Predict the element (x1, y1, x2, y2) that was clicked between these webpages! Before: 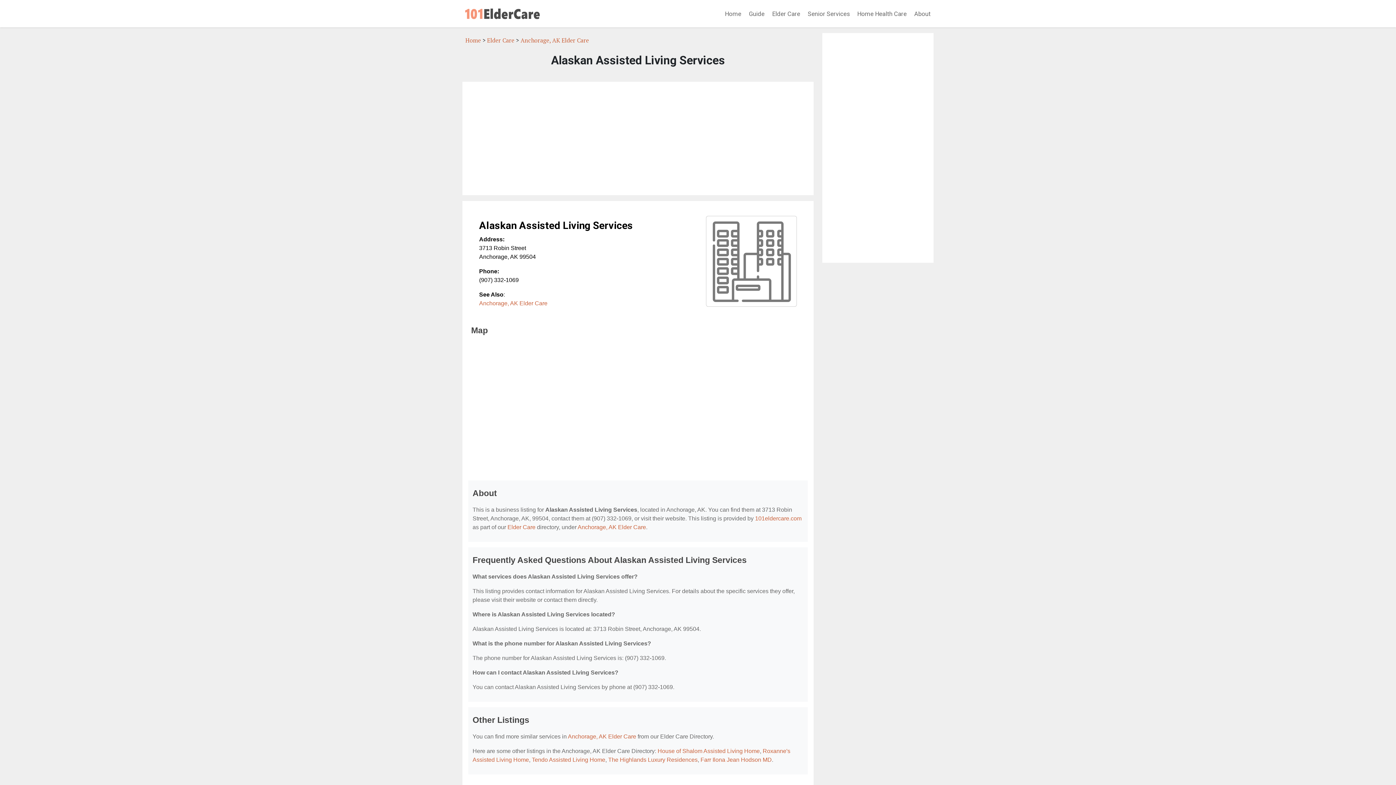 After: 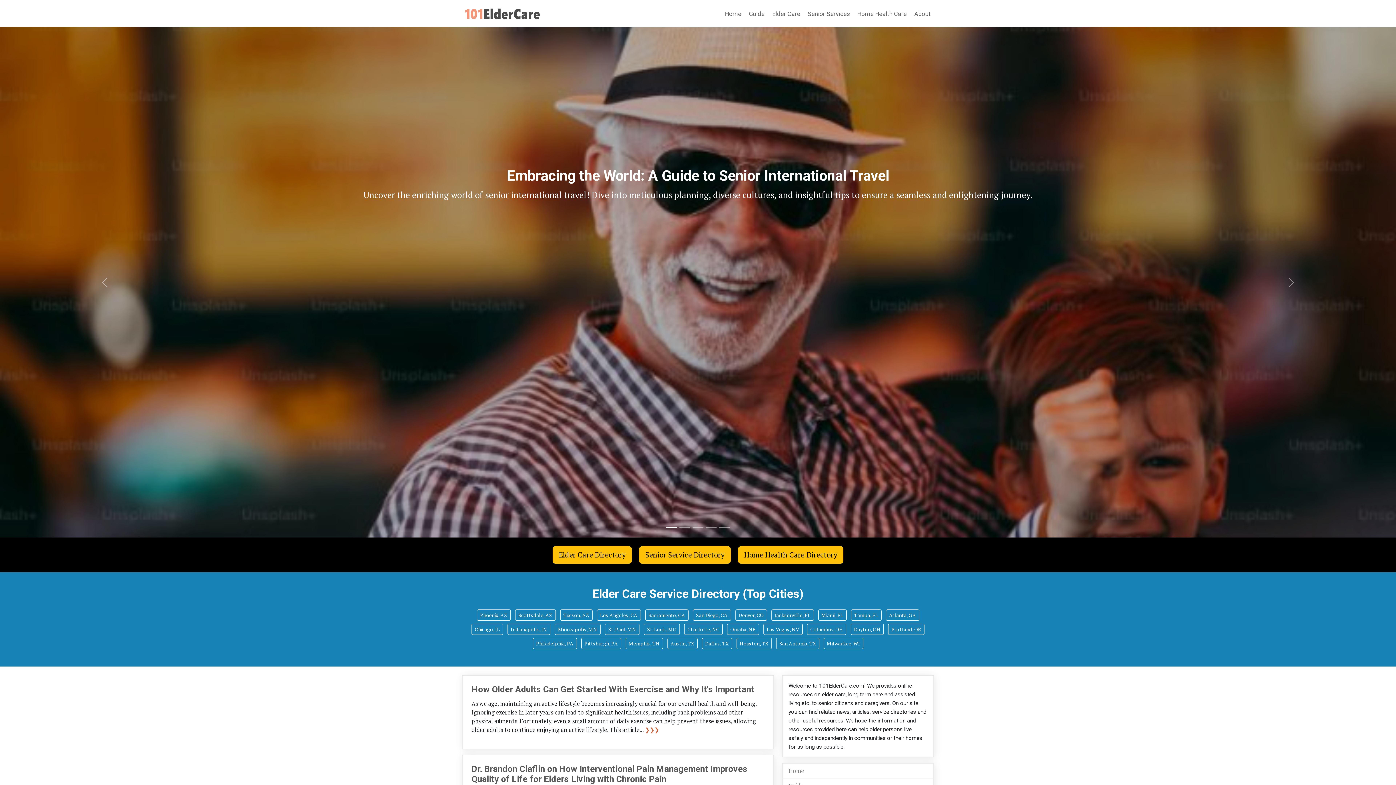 Action: label: Home bbox: (465, 36, 481, 44)